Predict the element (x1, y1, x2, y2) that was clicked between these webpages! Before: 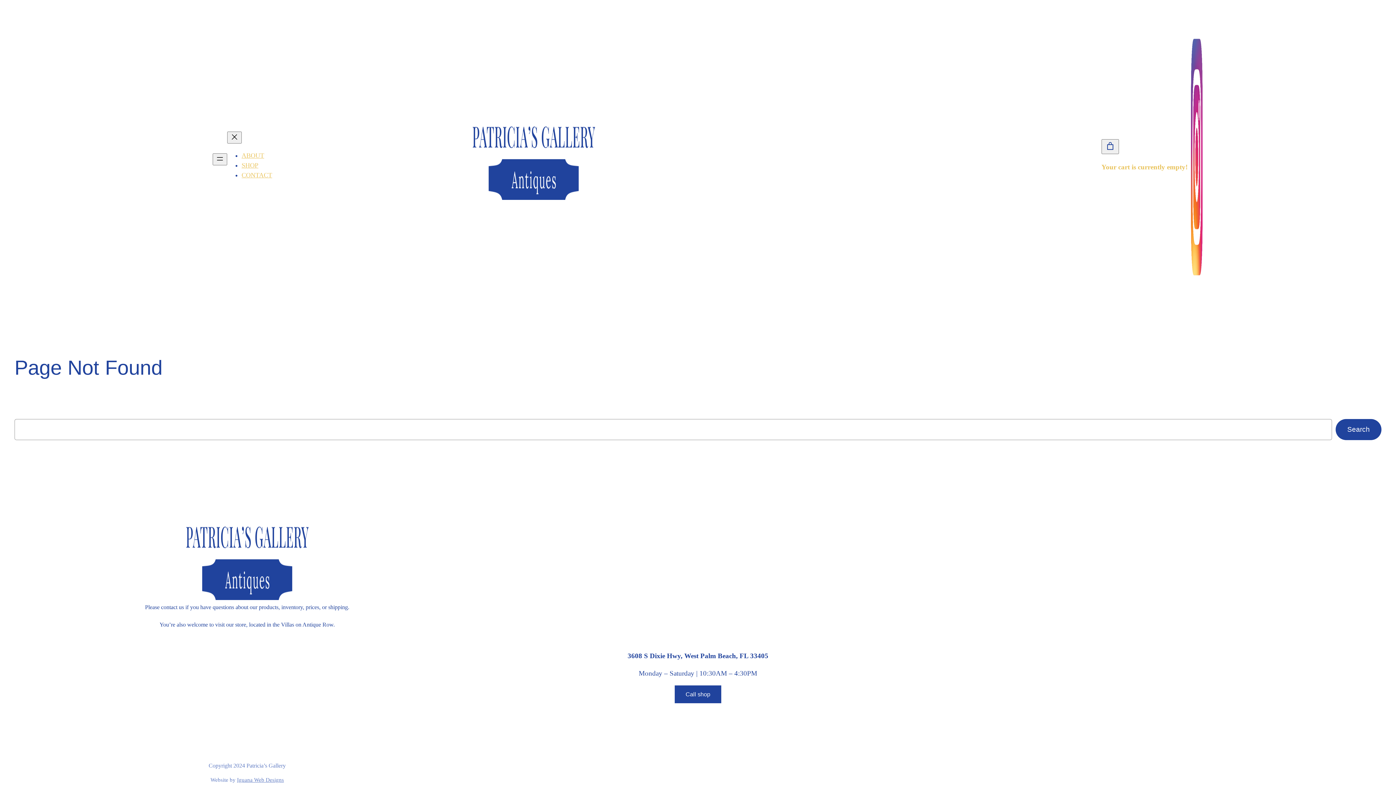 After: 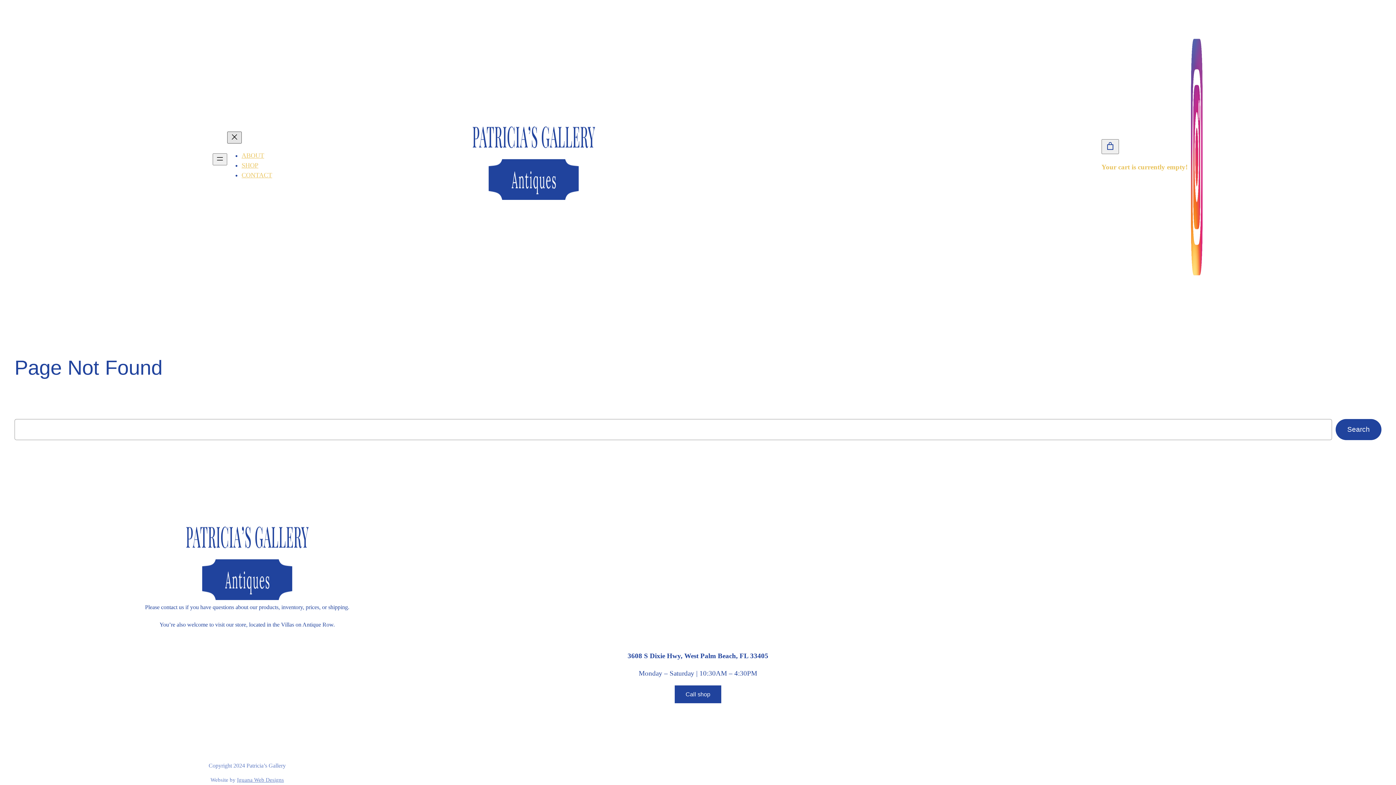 Action: bbox: (227, 131, 241, 143) label: Close menu